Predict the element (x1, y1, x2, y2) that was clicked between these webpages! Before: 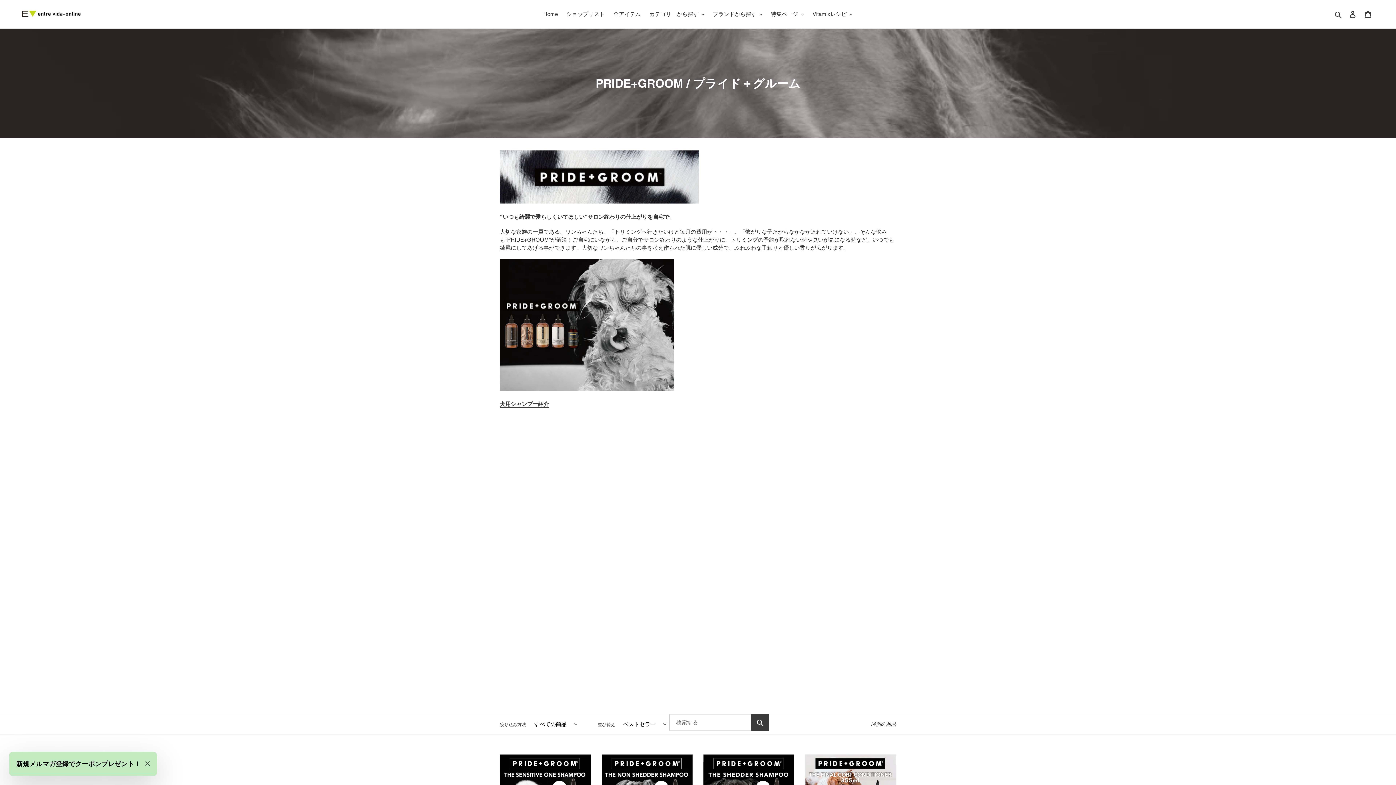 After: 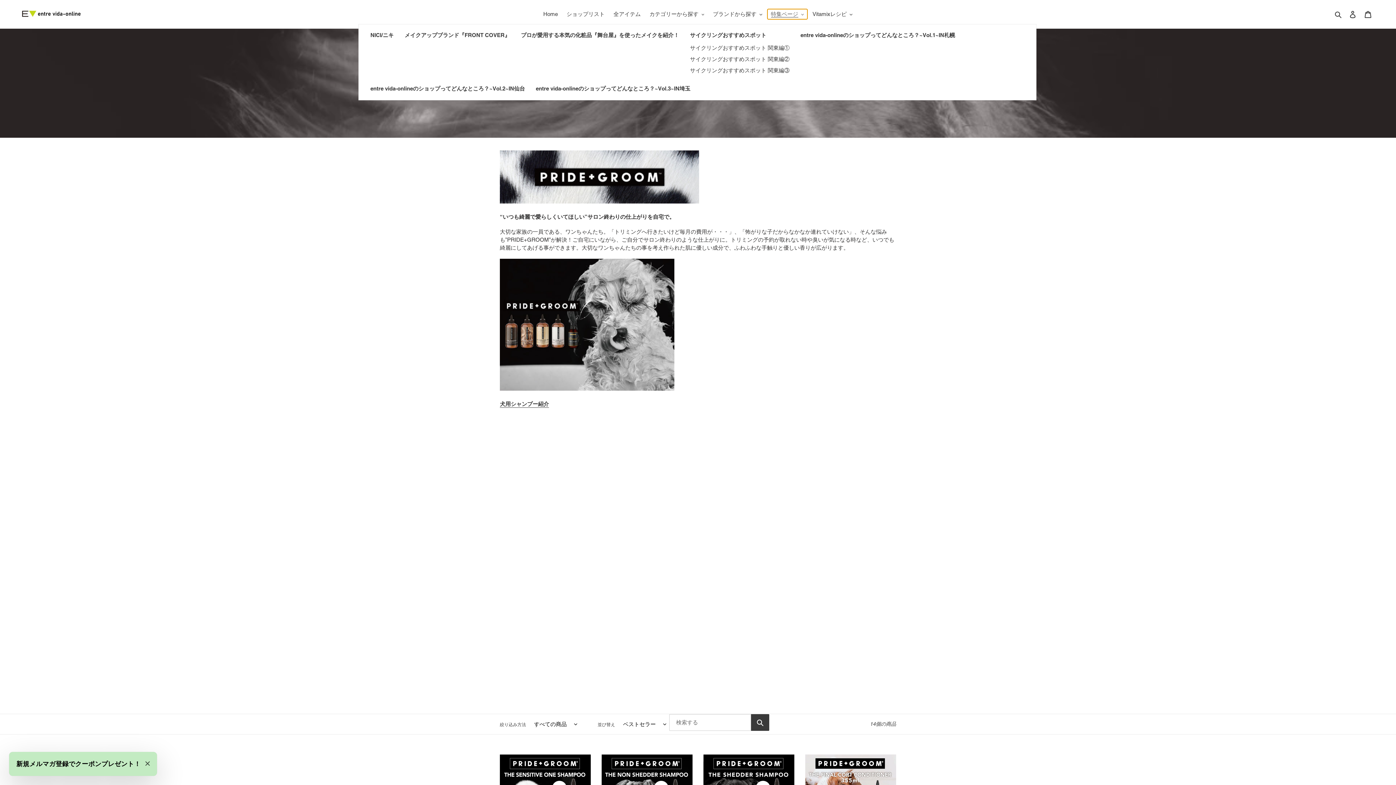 Action: label: 特集ページ bbox: (767, 9, 807, 19)